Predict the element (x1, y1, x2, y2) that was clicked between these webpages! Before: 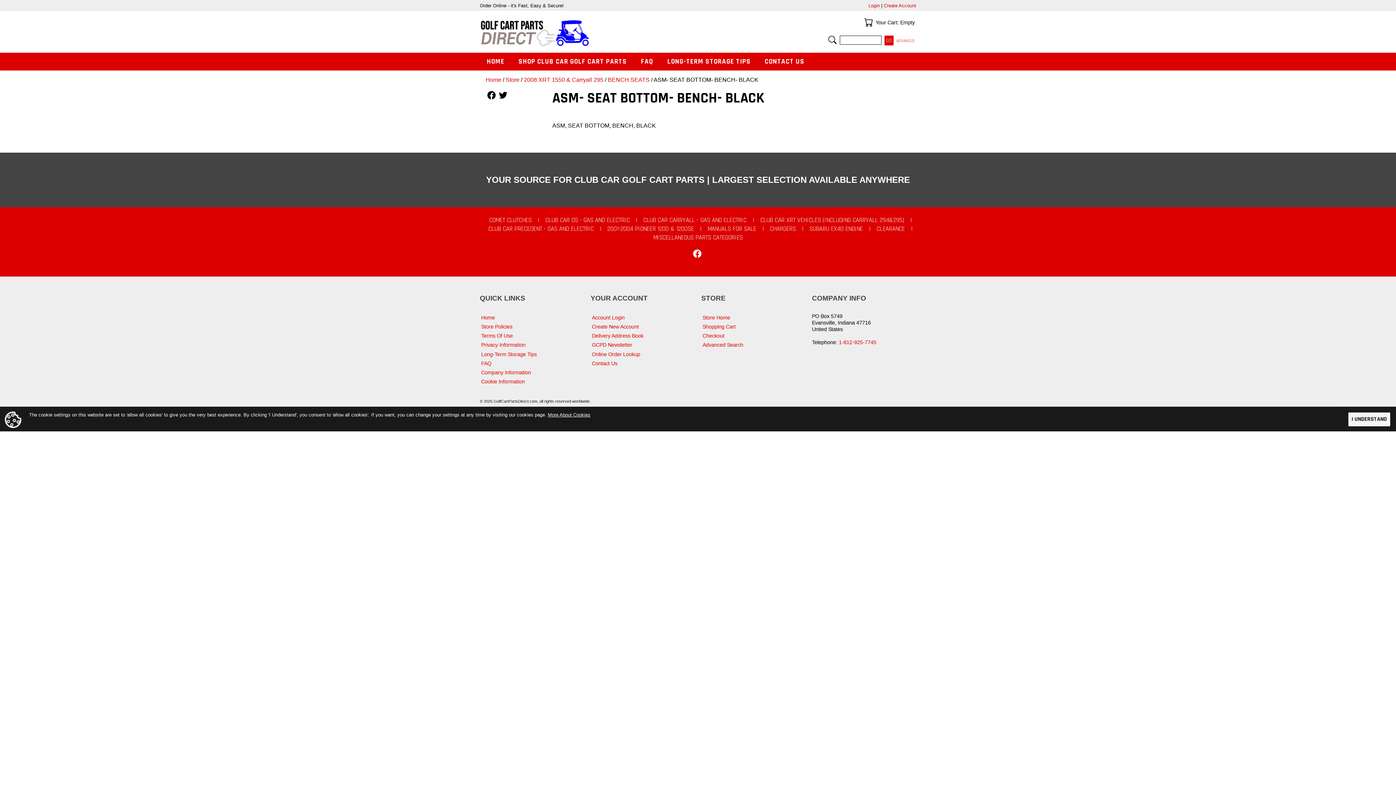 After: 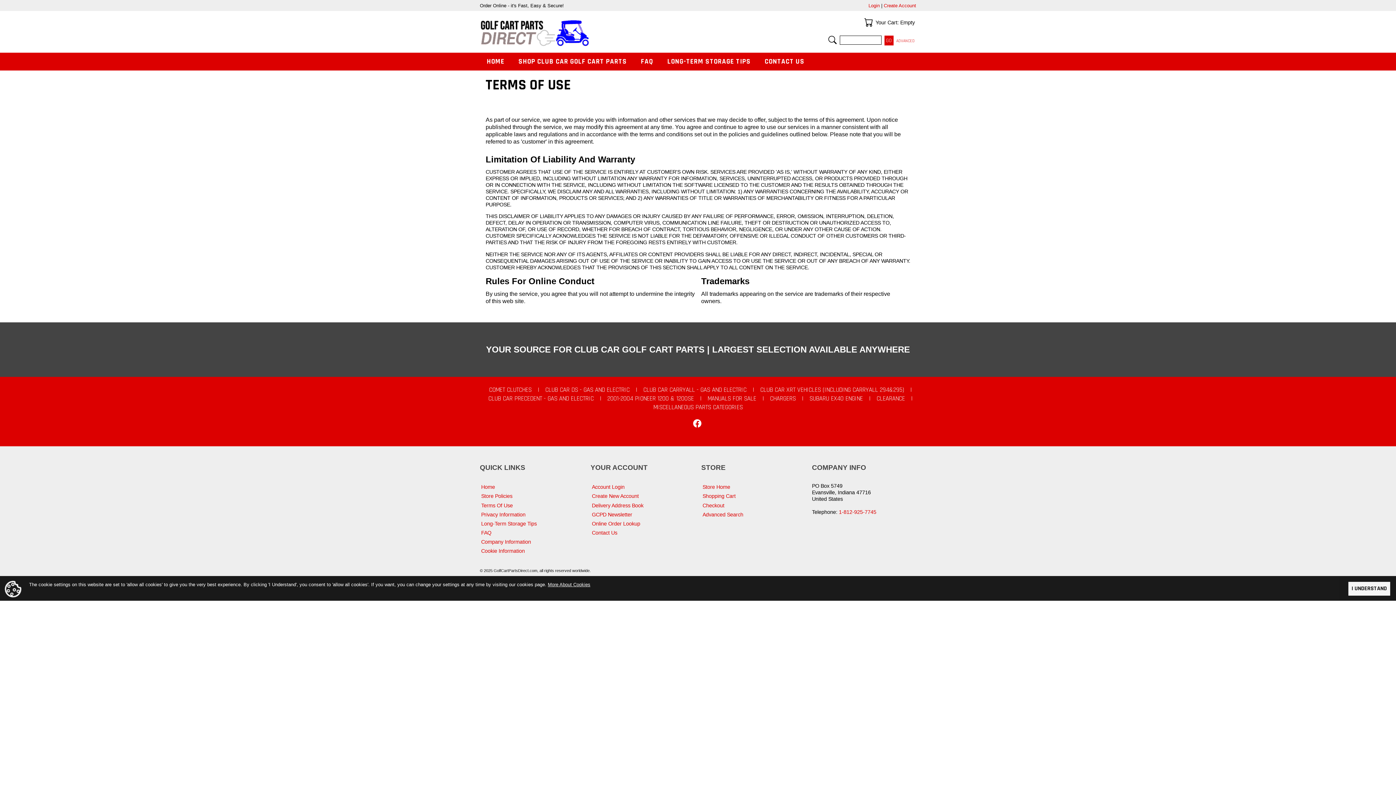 Action: label: Terms Of Use bbox: (480, 331, 584, 340)